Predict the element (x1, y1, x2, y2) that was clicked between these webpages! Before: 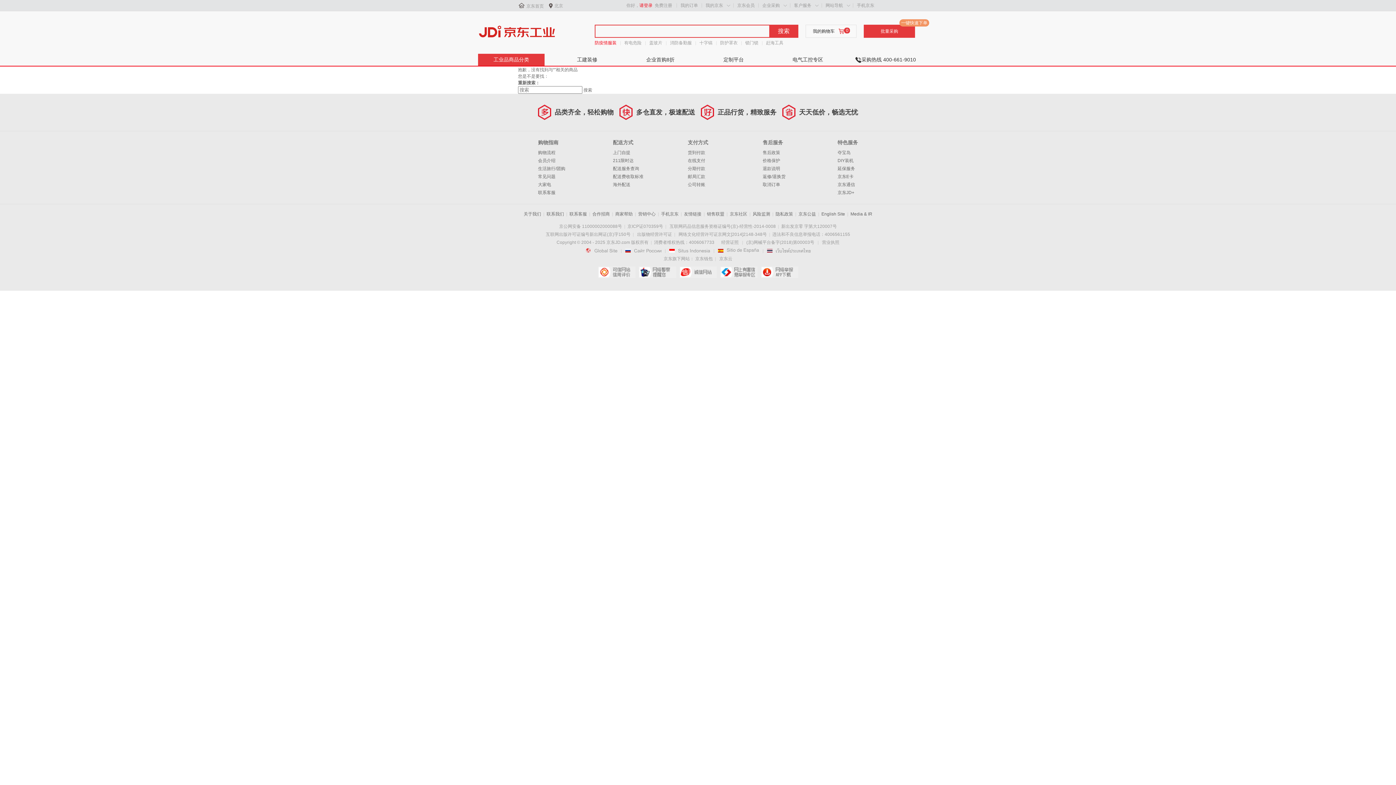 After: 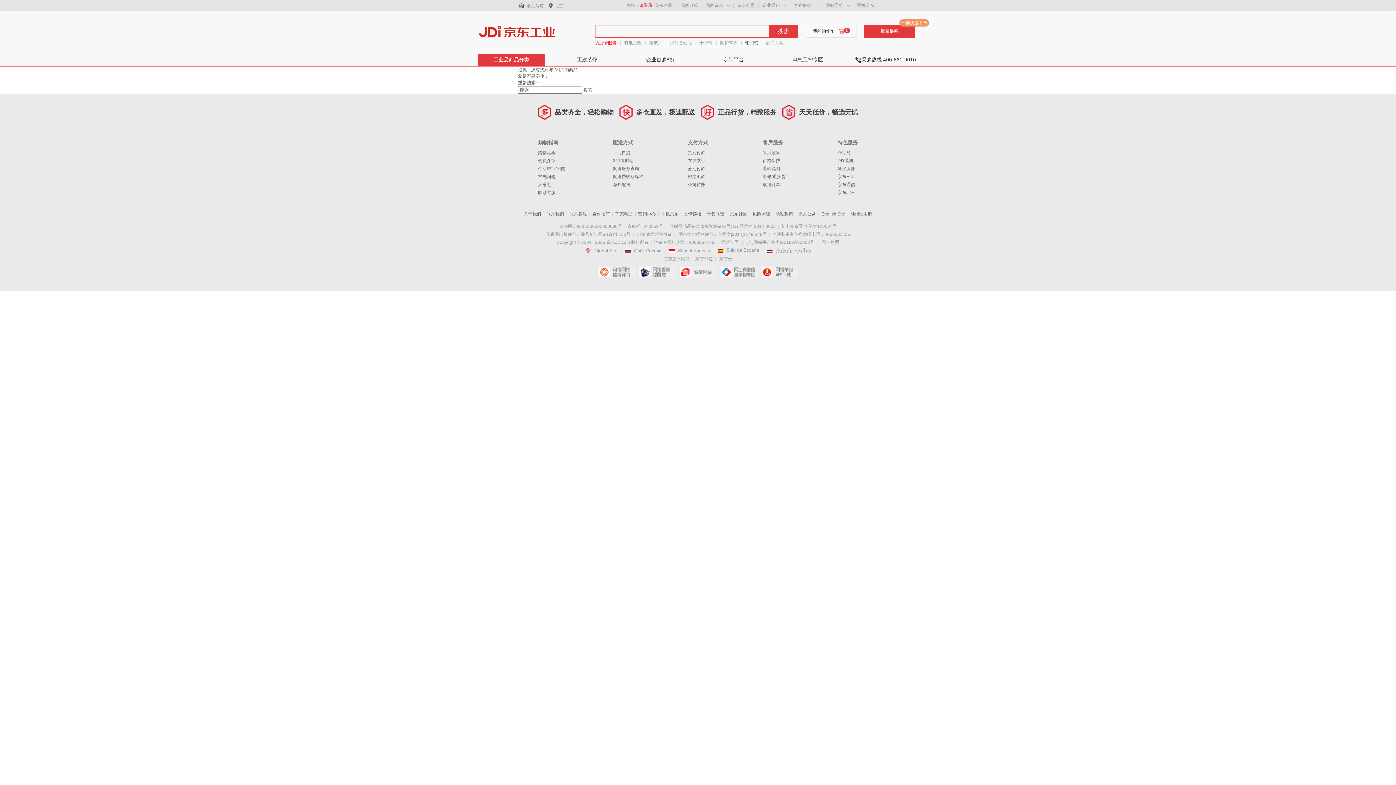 Action: label: 锁门锁 bbox: (745, 39, 758, 46)